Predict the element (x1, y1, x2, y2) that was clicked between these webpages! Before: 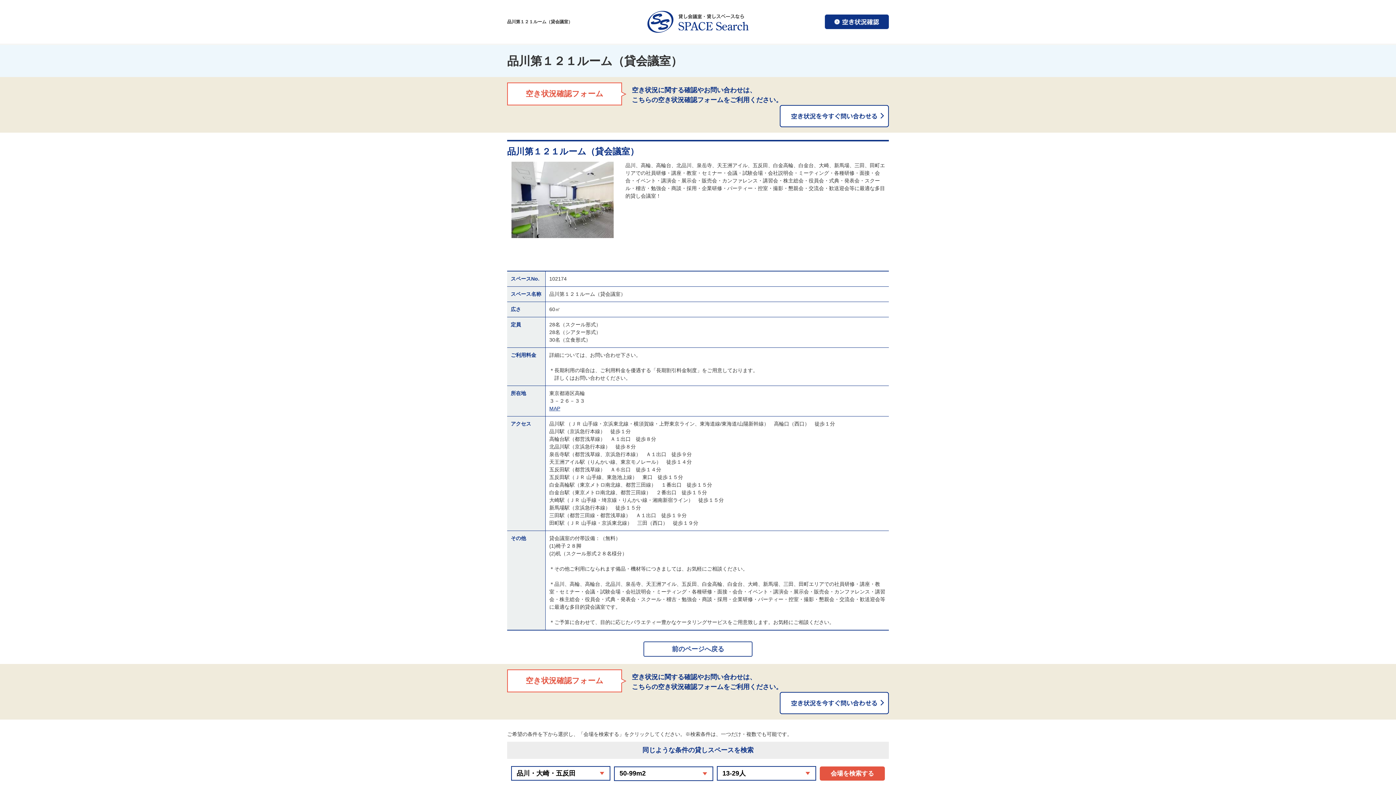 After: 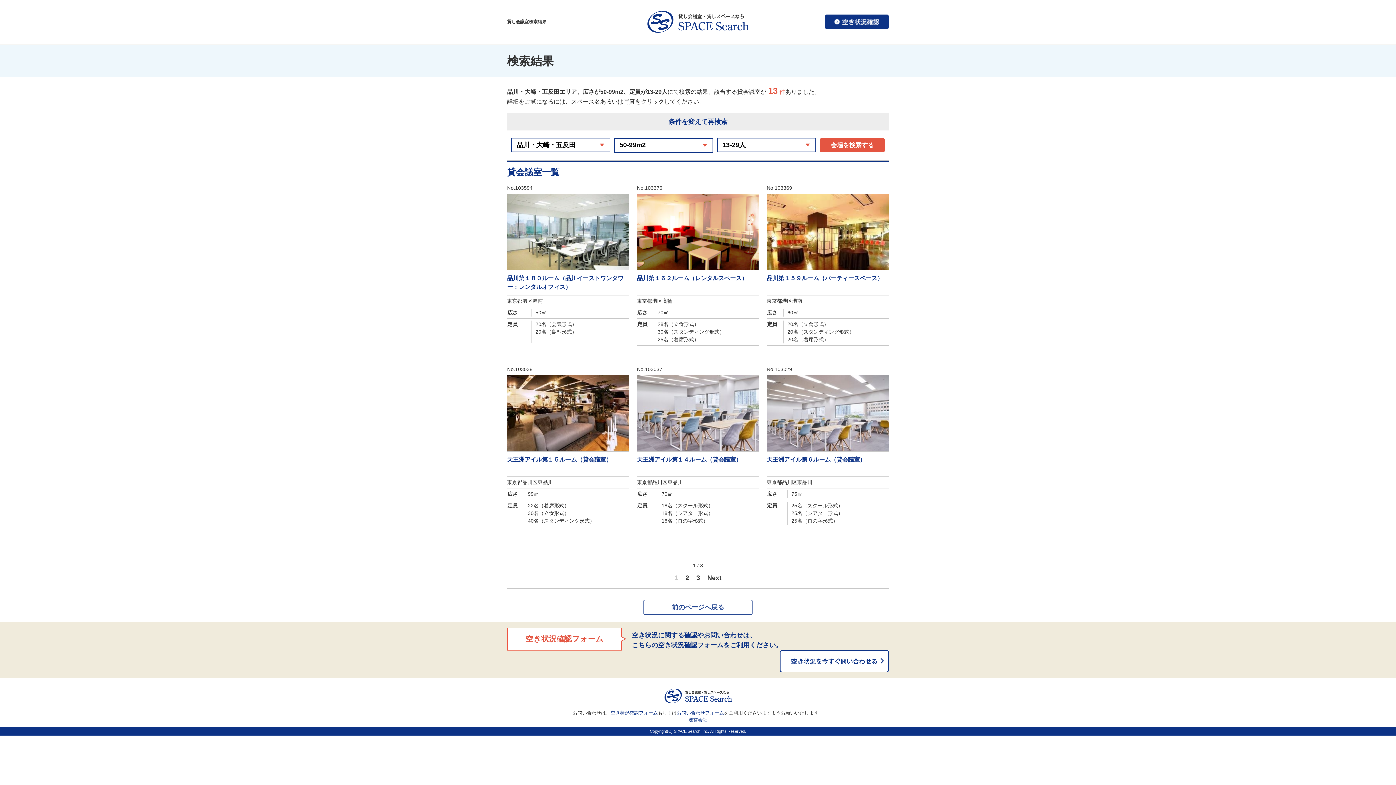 Action: bbox: (820, 766, 885, 781) label: 会場を検索する